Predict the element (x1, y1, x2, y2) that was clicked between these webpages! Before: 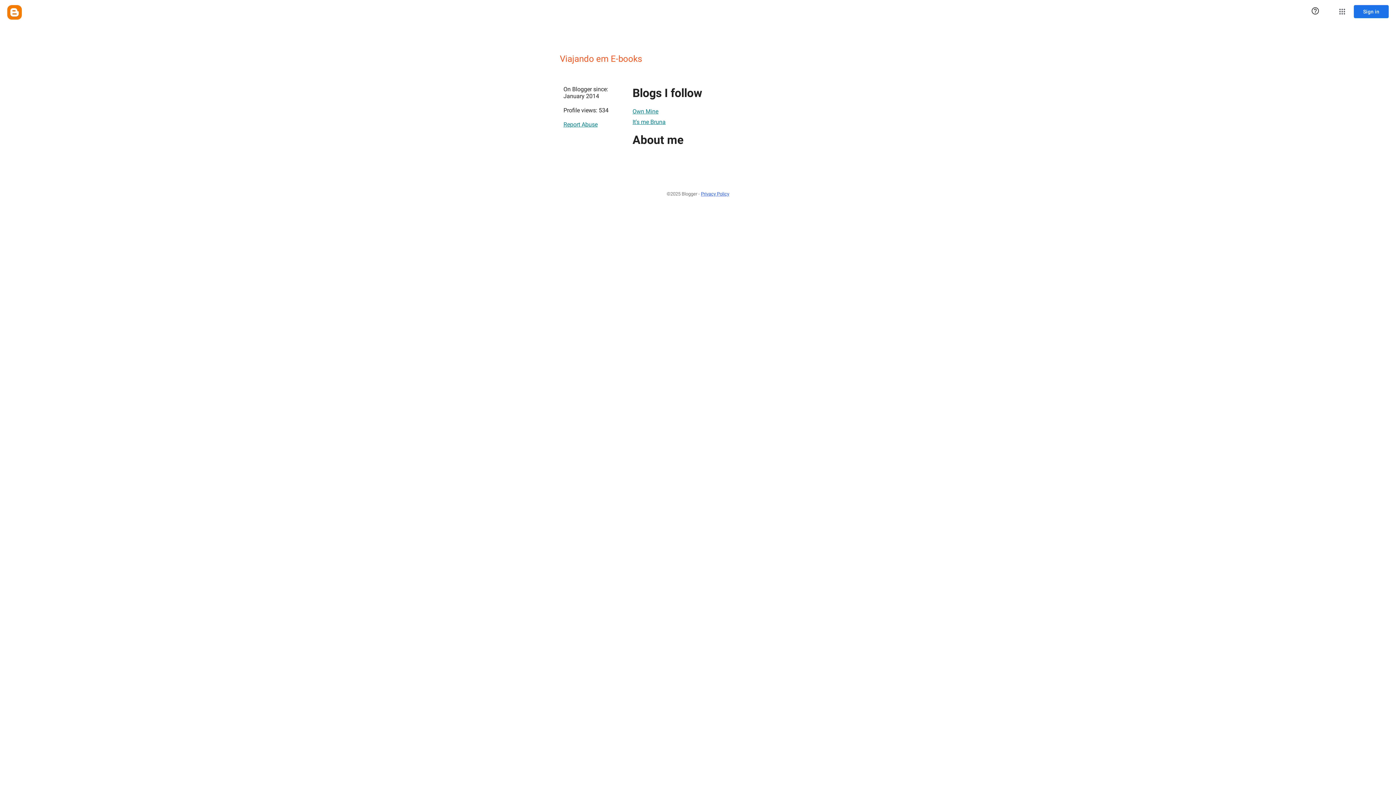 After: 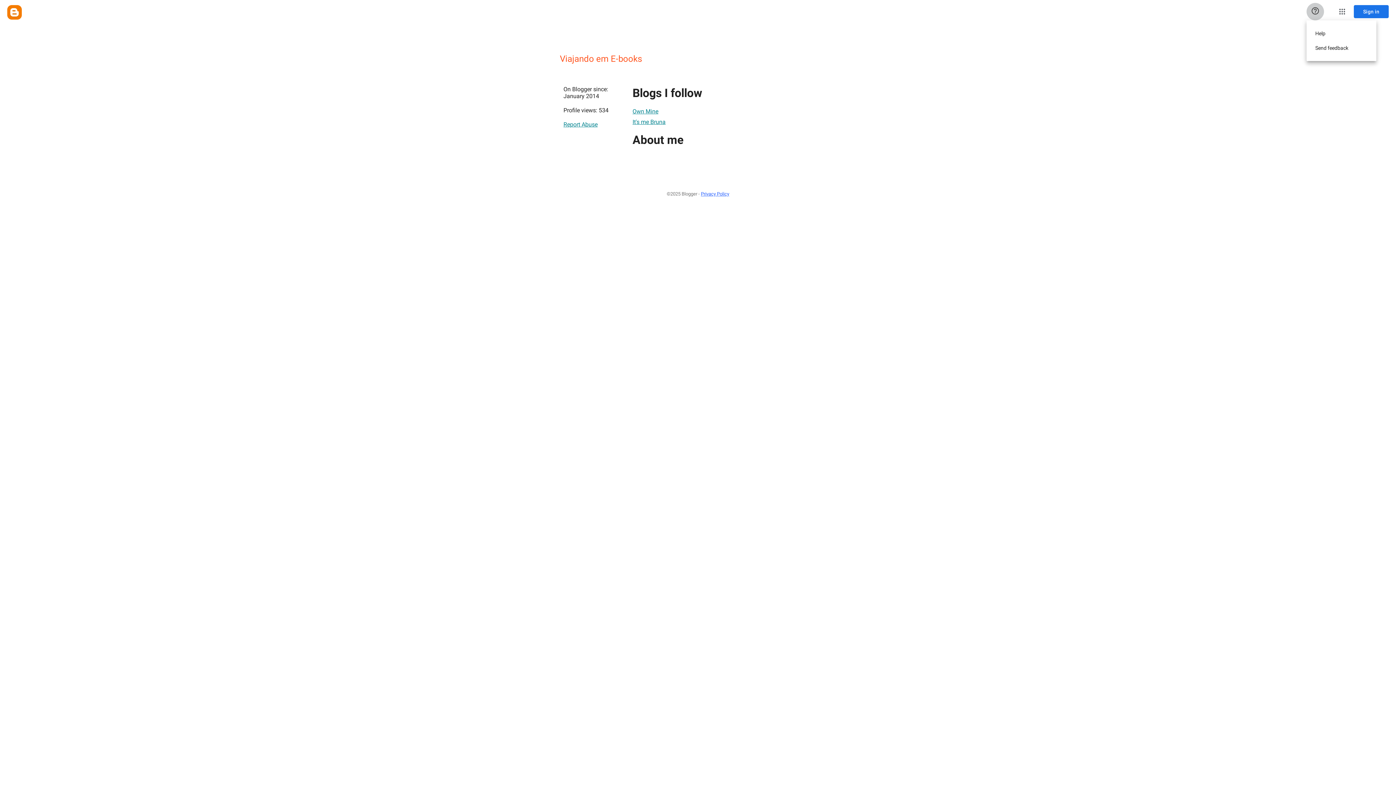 Action: bbox: (1306, 2, 1324, 20) label: Help & Feedback